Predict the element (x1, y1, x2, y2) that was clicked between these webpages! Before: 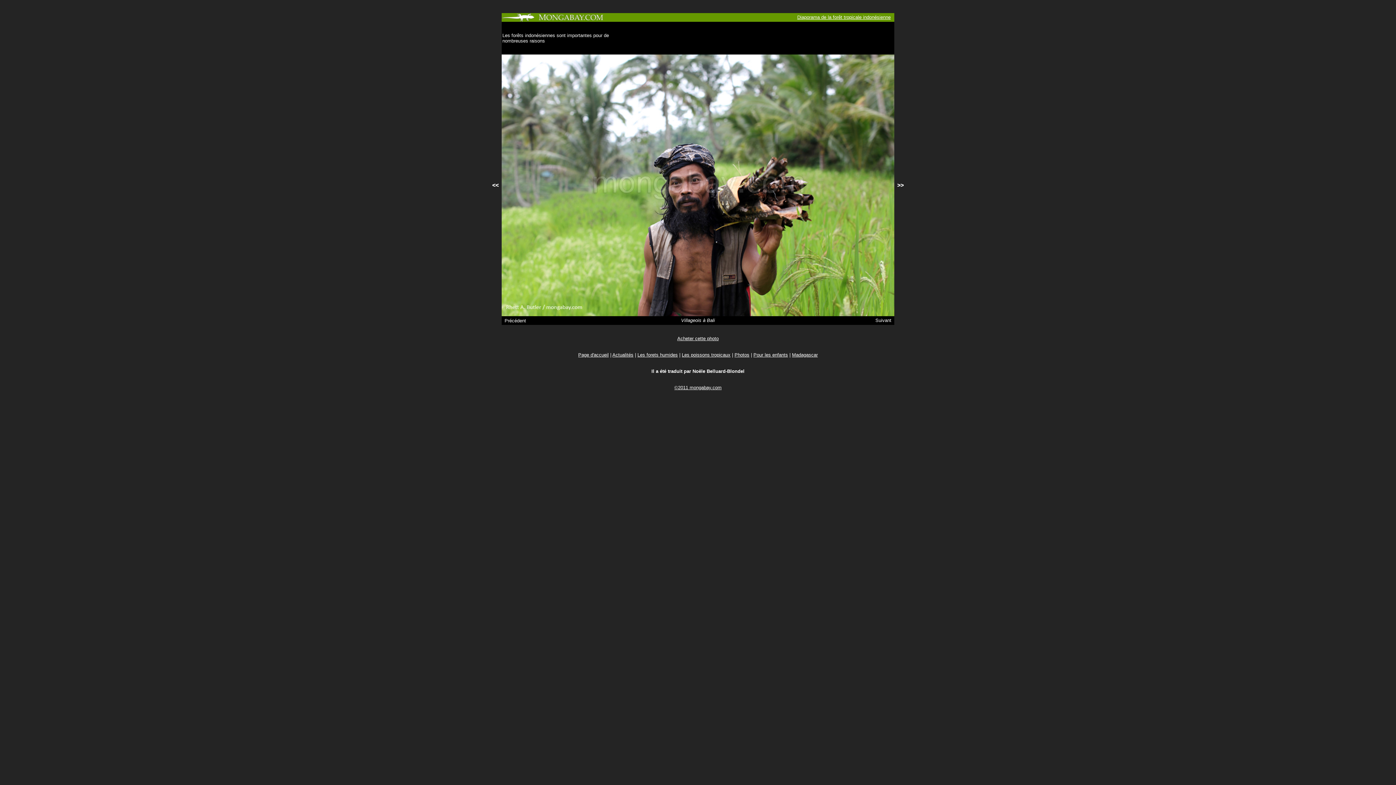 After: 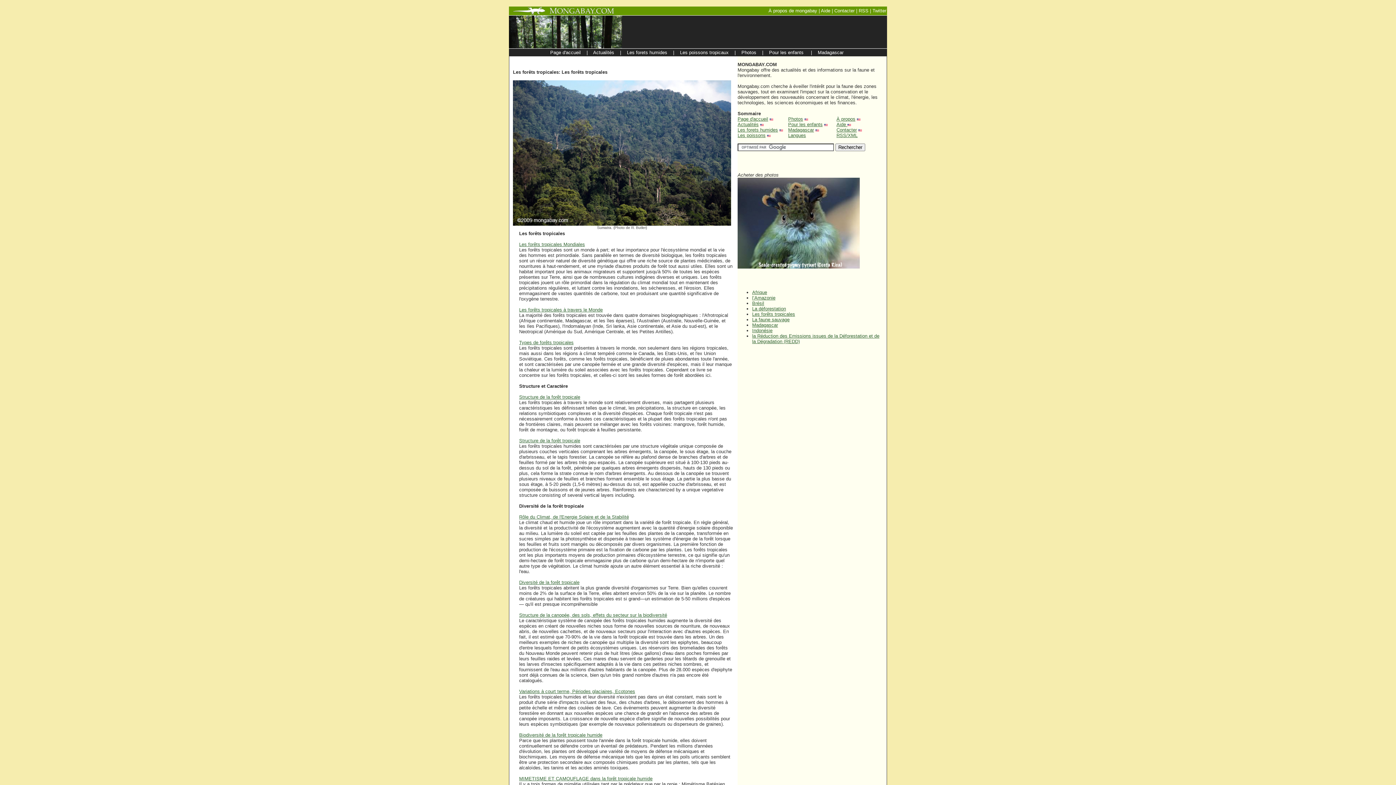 Action: bbox: (637, 352, 678, 357) label: Les forets humides